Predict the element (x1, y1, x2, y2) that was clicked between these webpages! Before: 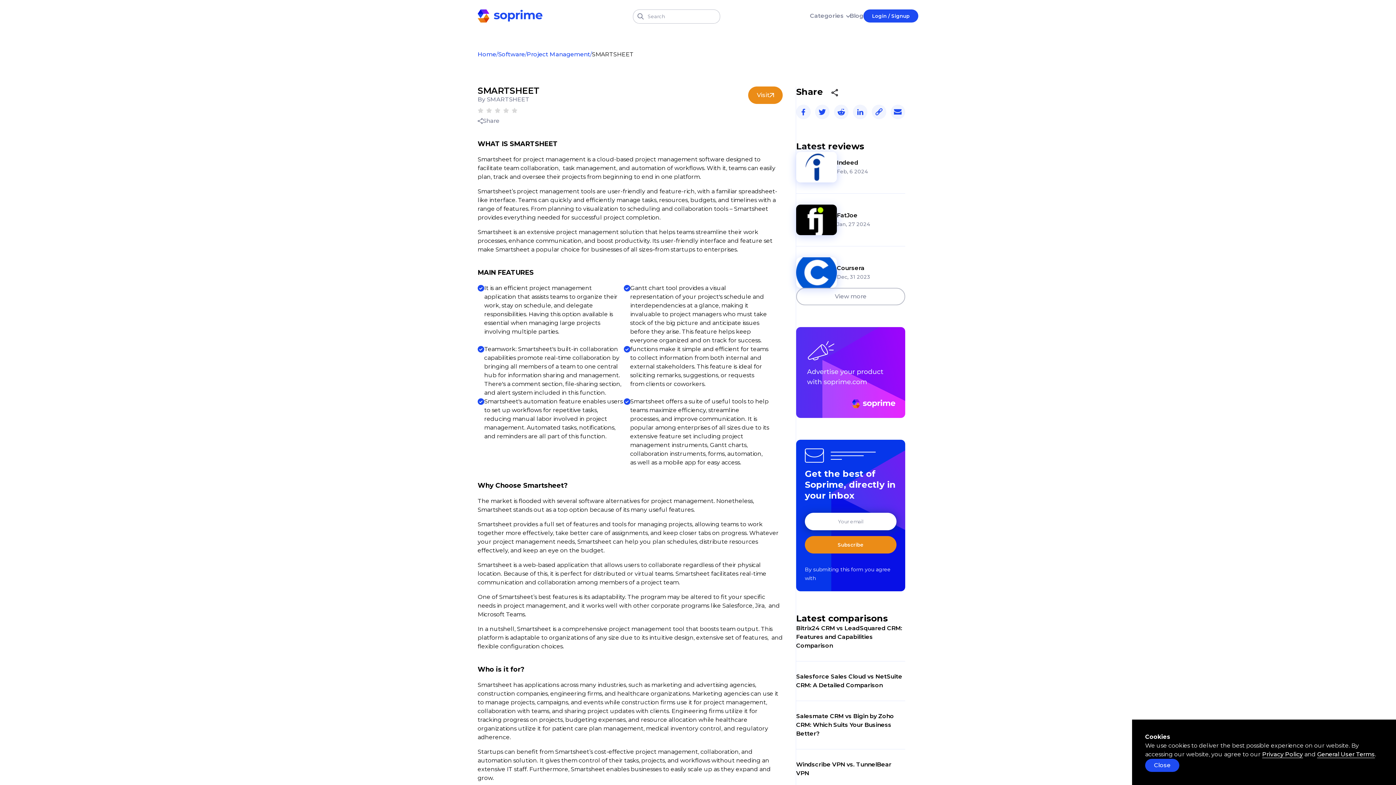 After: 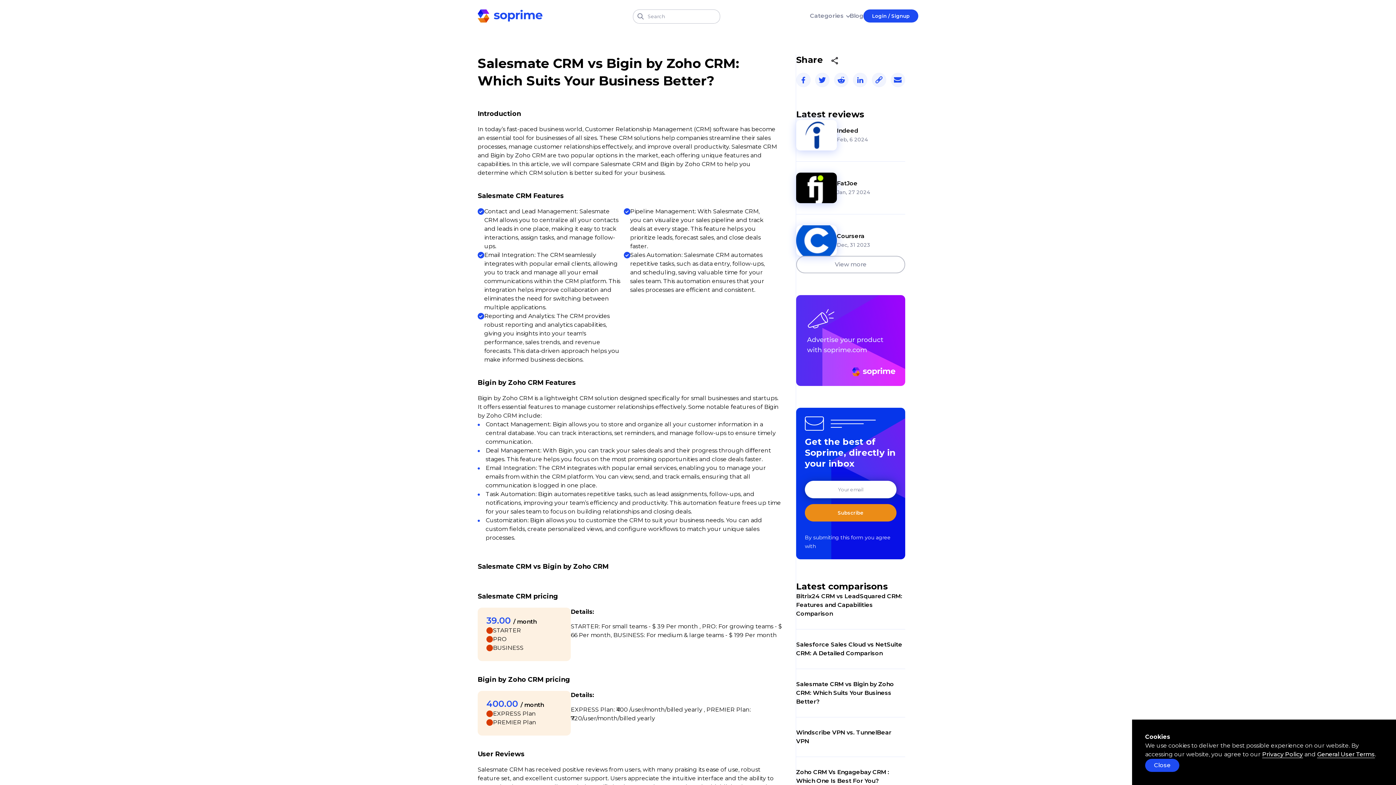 Action: label: Salesmate CRM vs Bigin by Zoho CRM: Which Suits Your Business Better? bbox: (796, 713, 894, 737)